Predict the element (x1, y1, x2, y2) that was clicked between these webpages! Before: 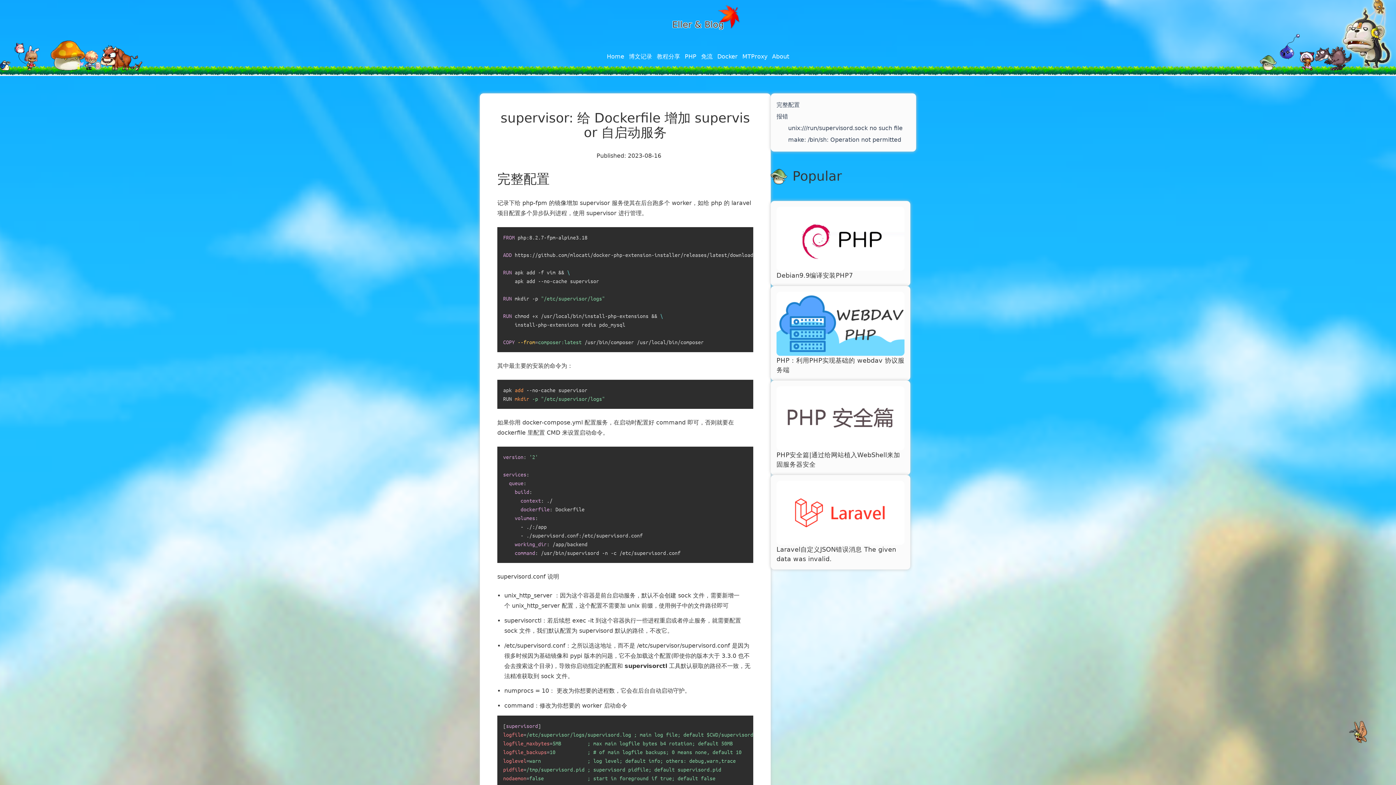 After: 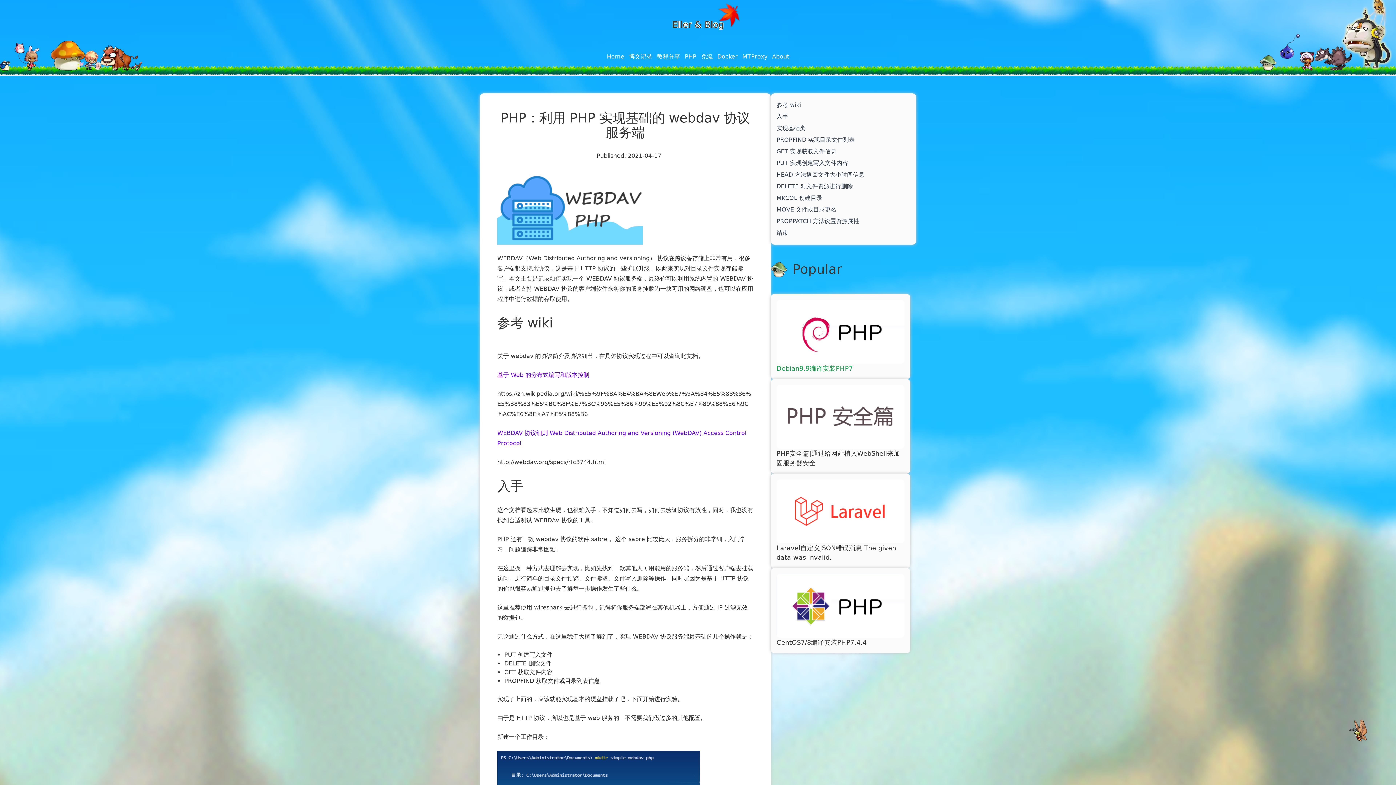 Action: bbox: (776, 356, 904, 374) label: PHP：利用PHP实现基础的 webdav 协议服务端